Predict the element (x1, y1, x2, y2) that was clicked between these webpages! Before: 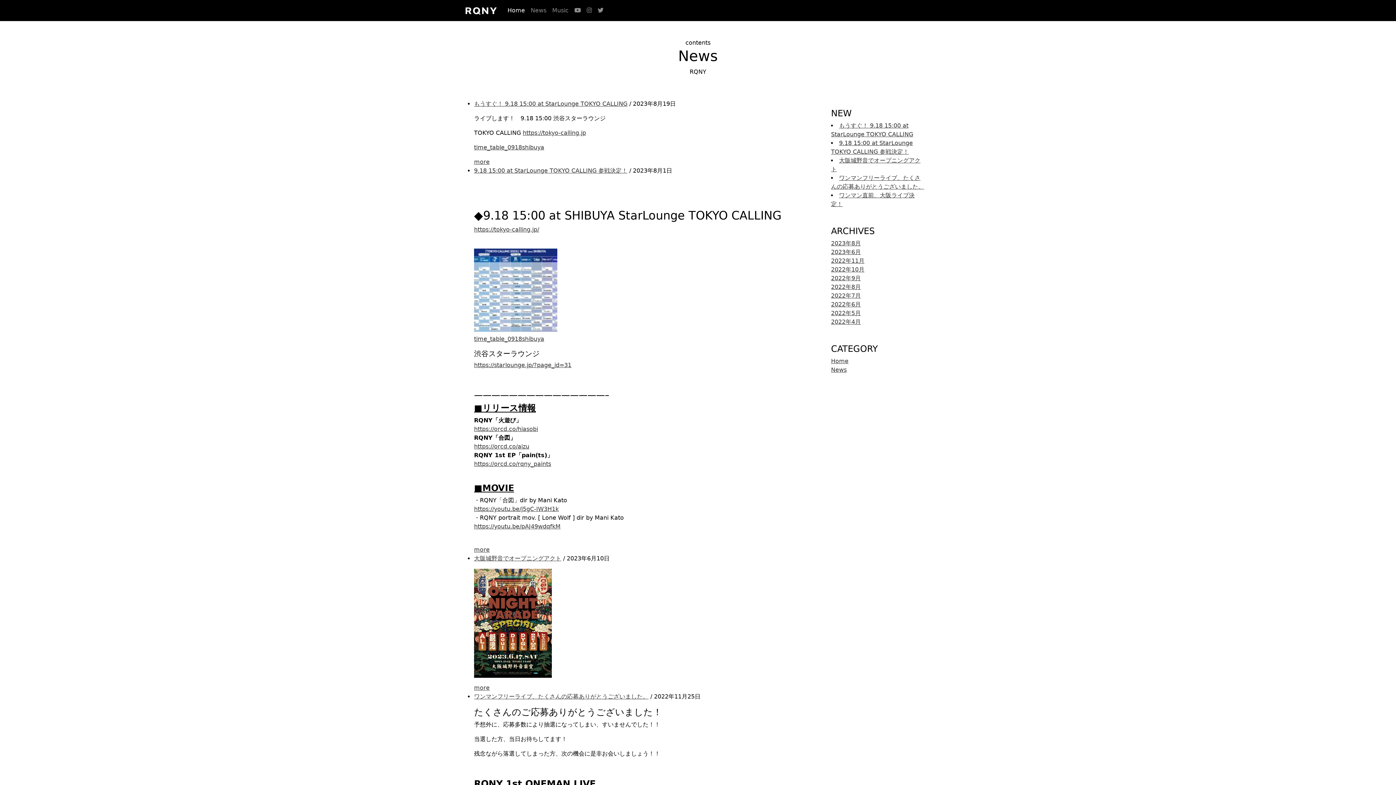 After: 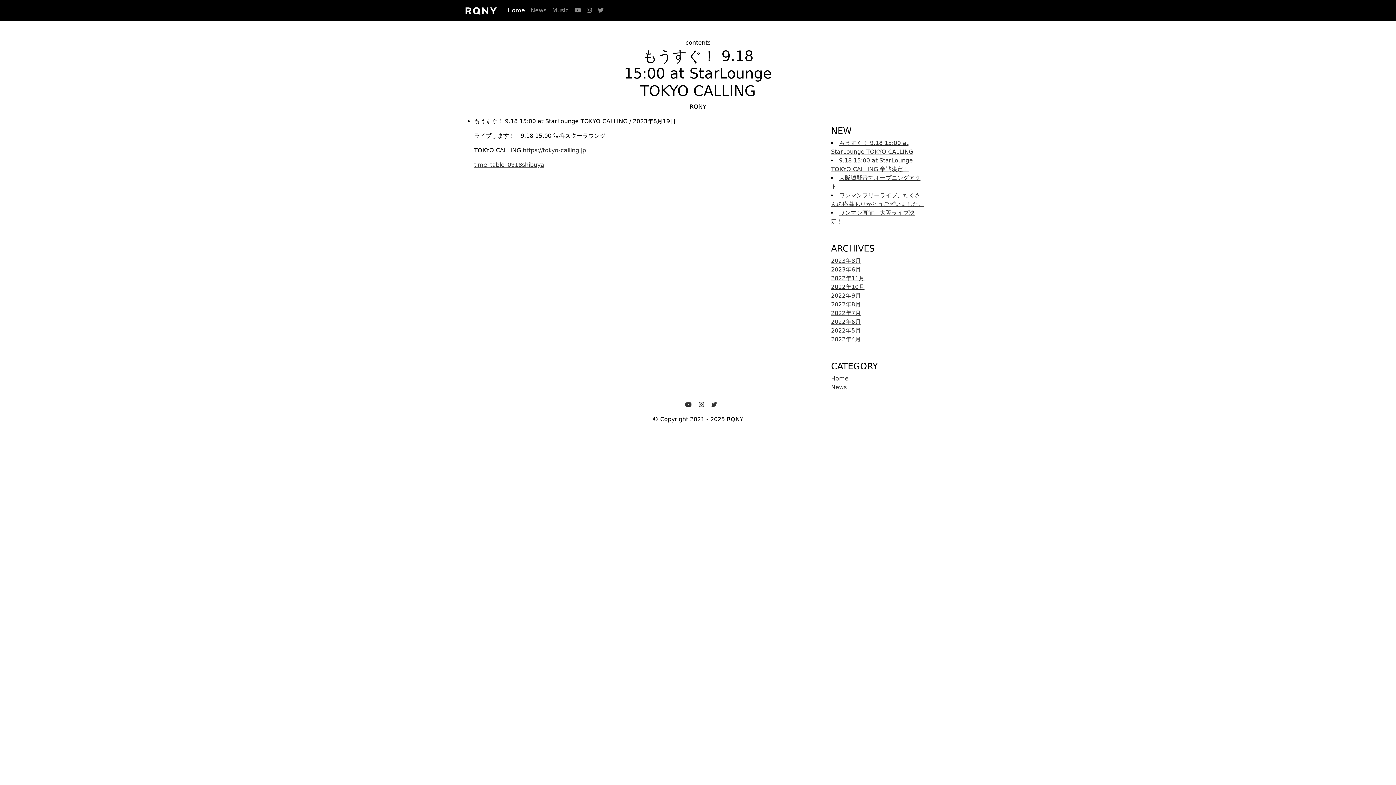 Action: bbox: (474, 100, 627, 107) label: もうすぐ！ 9.18 15:00 at StarLounge TOKYO CALLING